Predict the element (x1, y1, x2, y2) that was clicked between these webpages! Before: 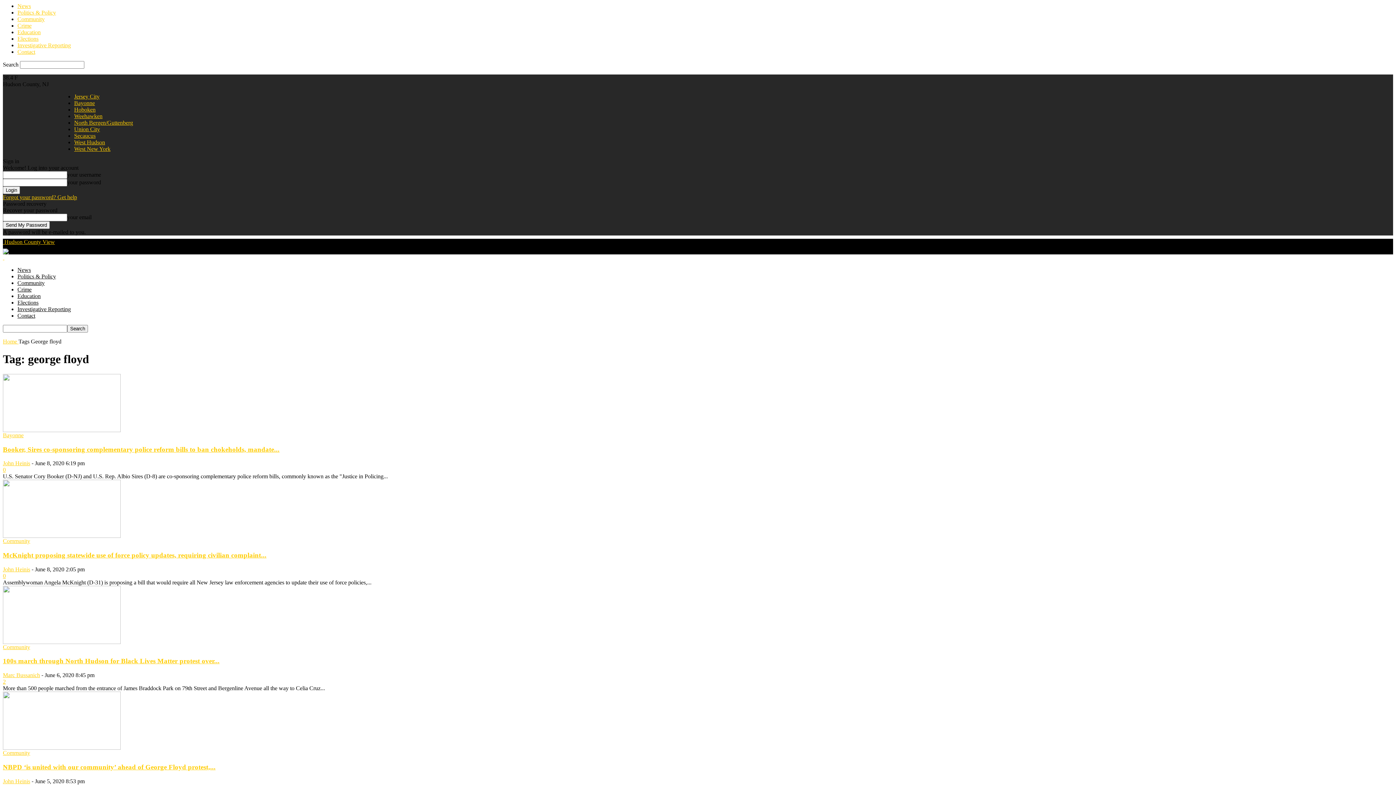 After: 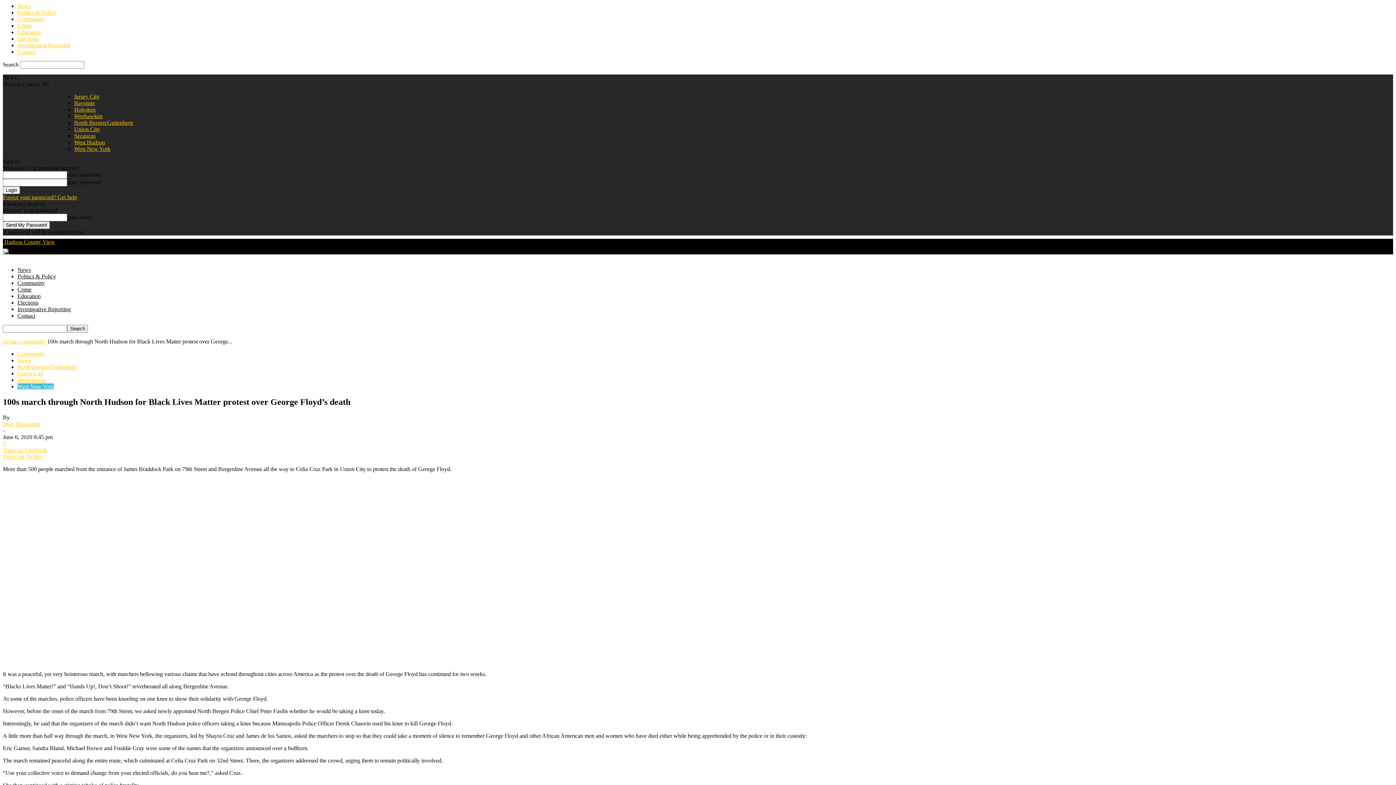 Action: bbox: (2, 678, 5, 685) label: 2